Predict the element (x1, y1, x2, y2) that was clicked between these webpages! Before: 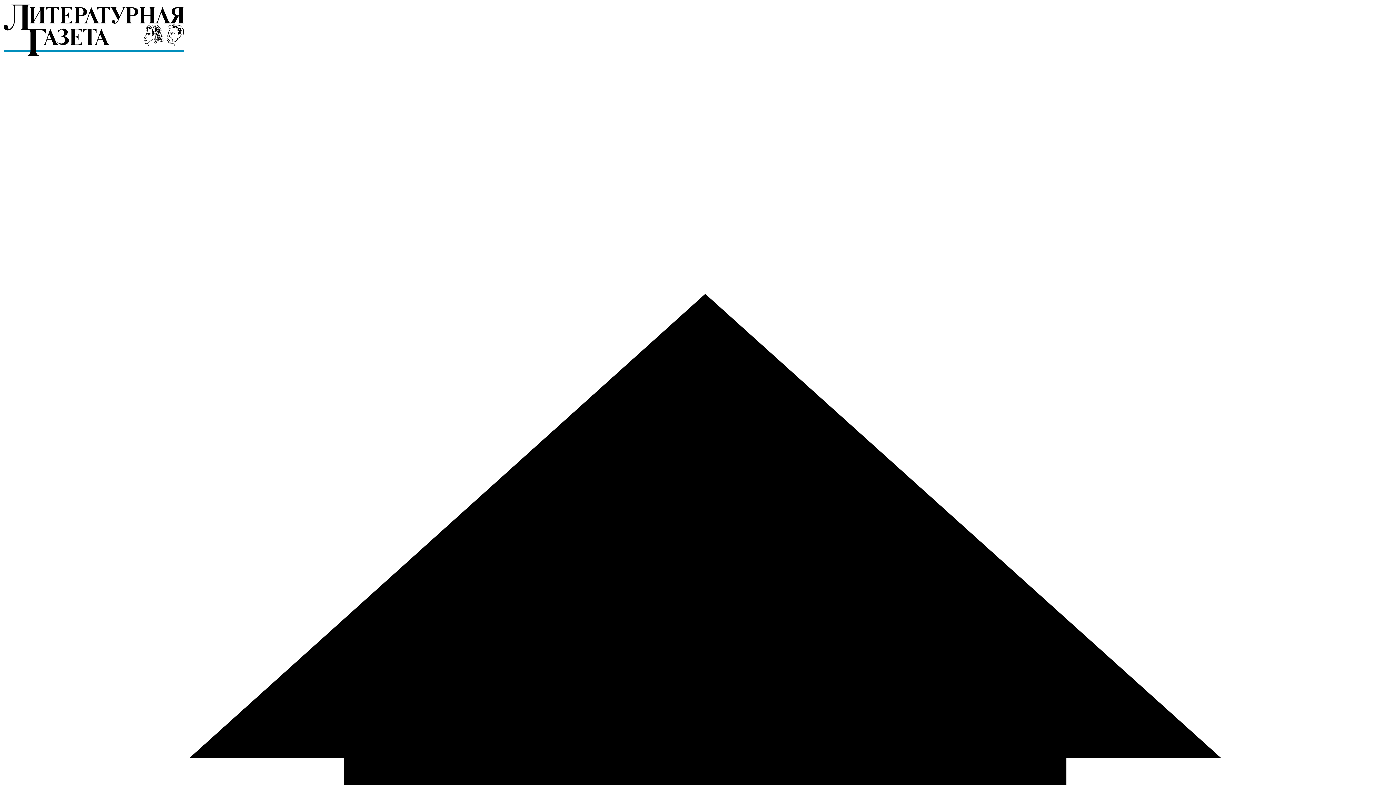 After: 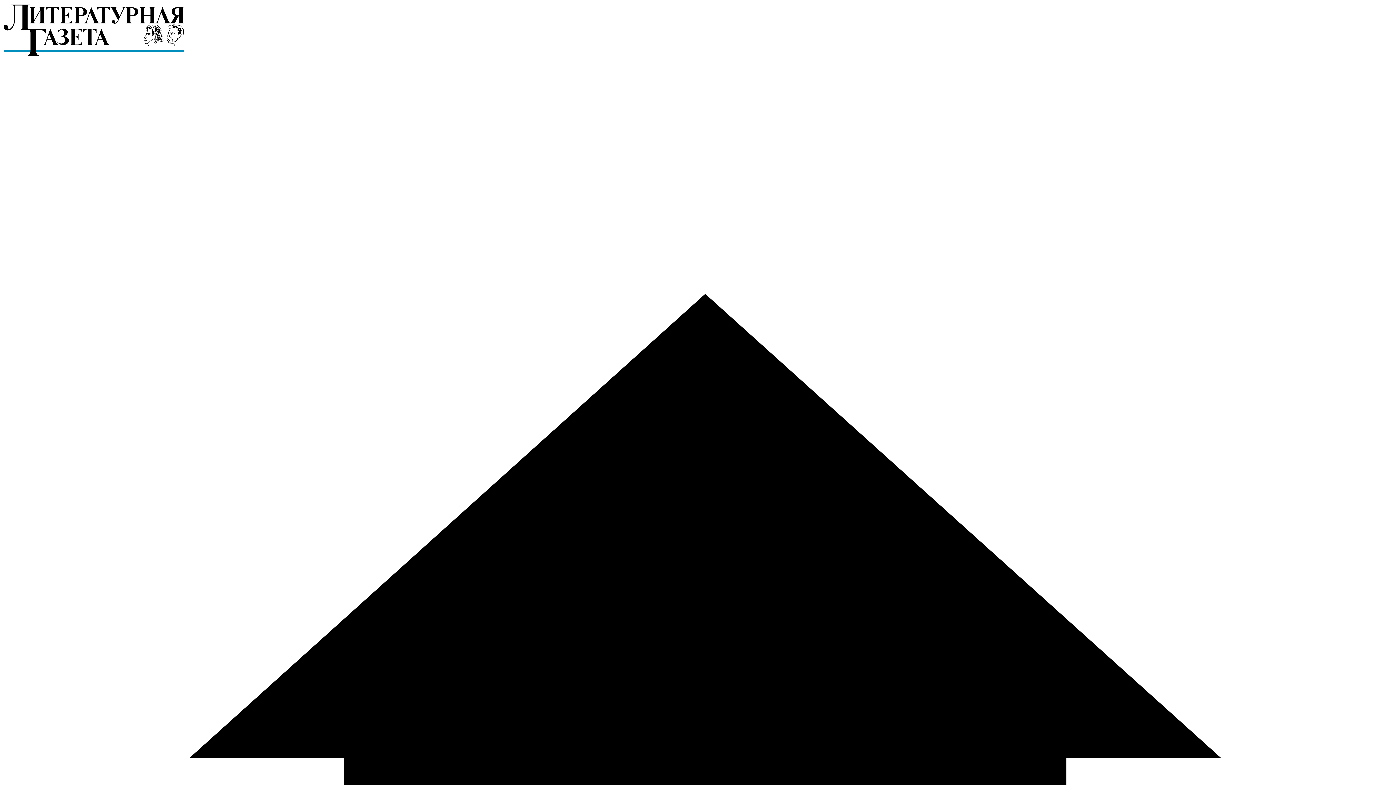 Action: bbox: (2, 52, 184, 58)